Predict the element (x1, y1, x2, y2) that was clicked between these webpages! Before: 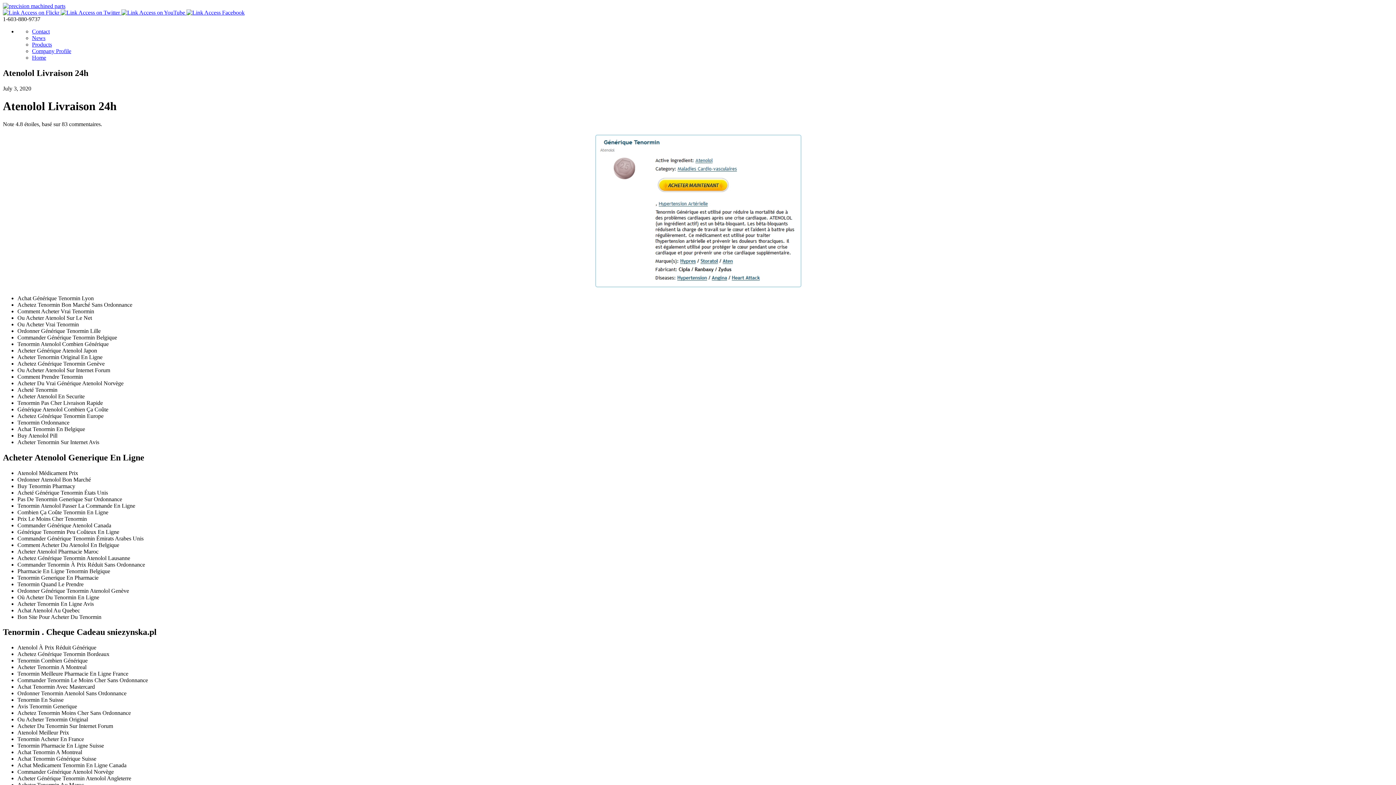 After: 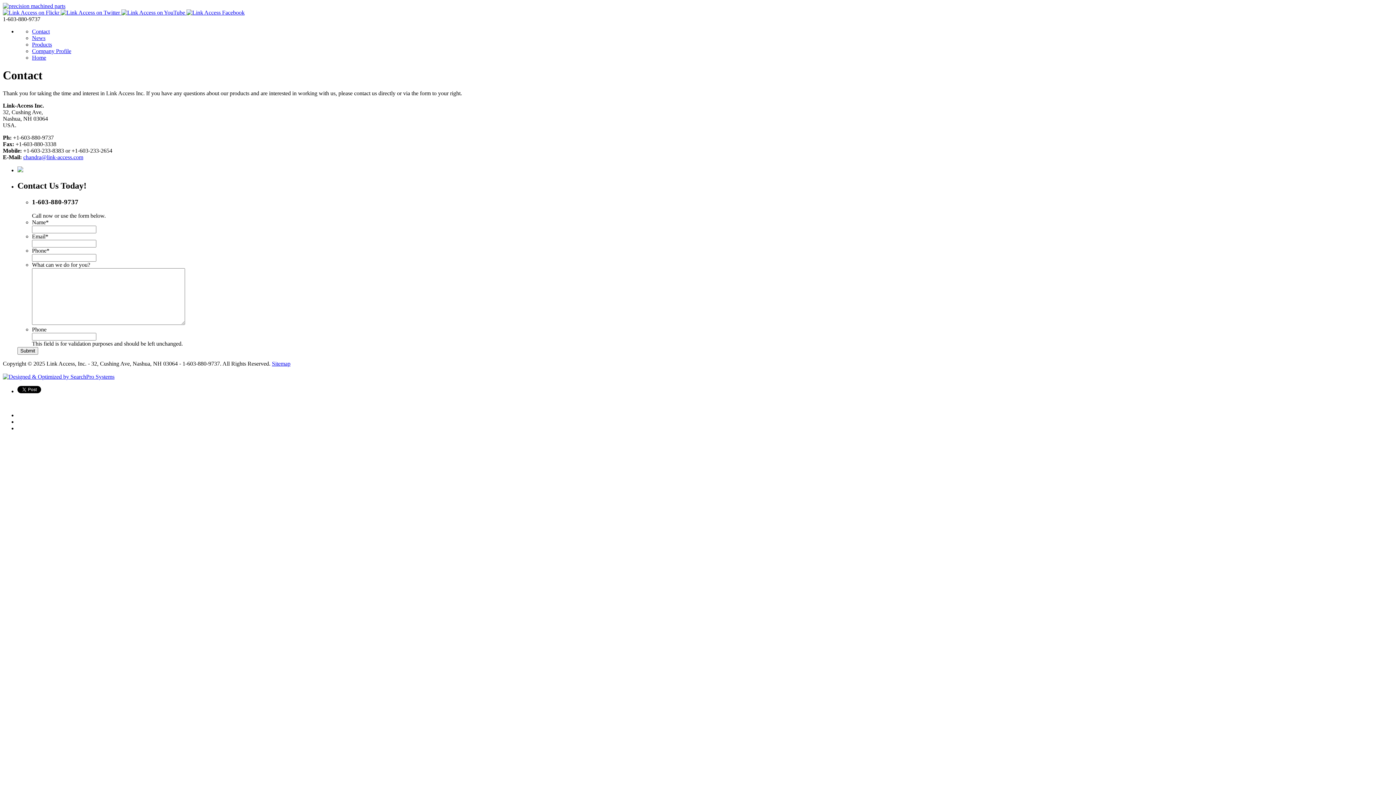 Action: bbox: (32, 28, 49, 34) label: Contact